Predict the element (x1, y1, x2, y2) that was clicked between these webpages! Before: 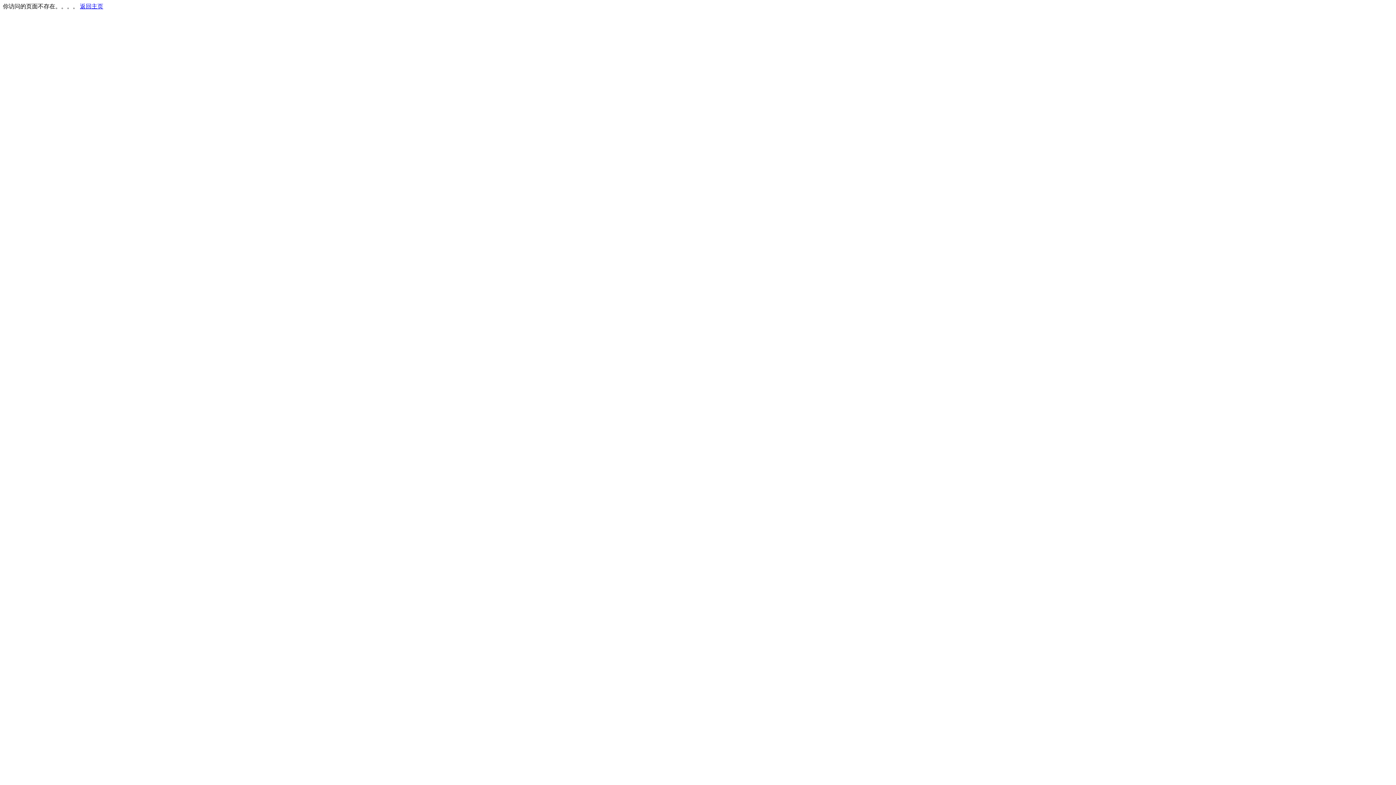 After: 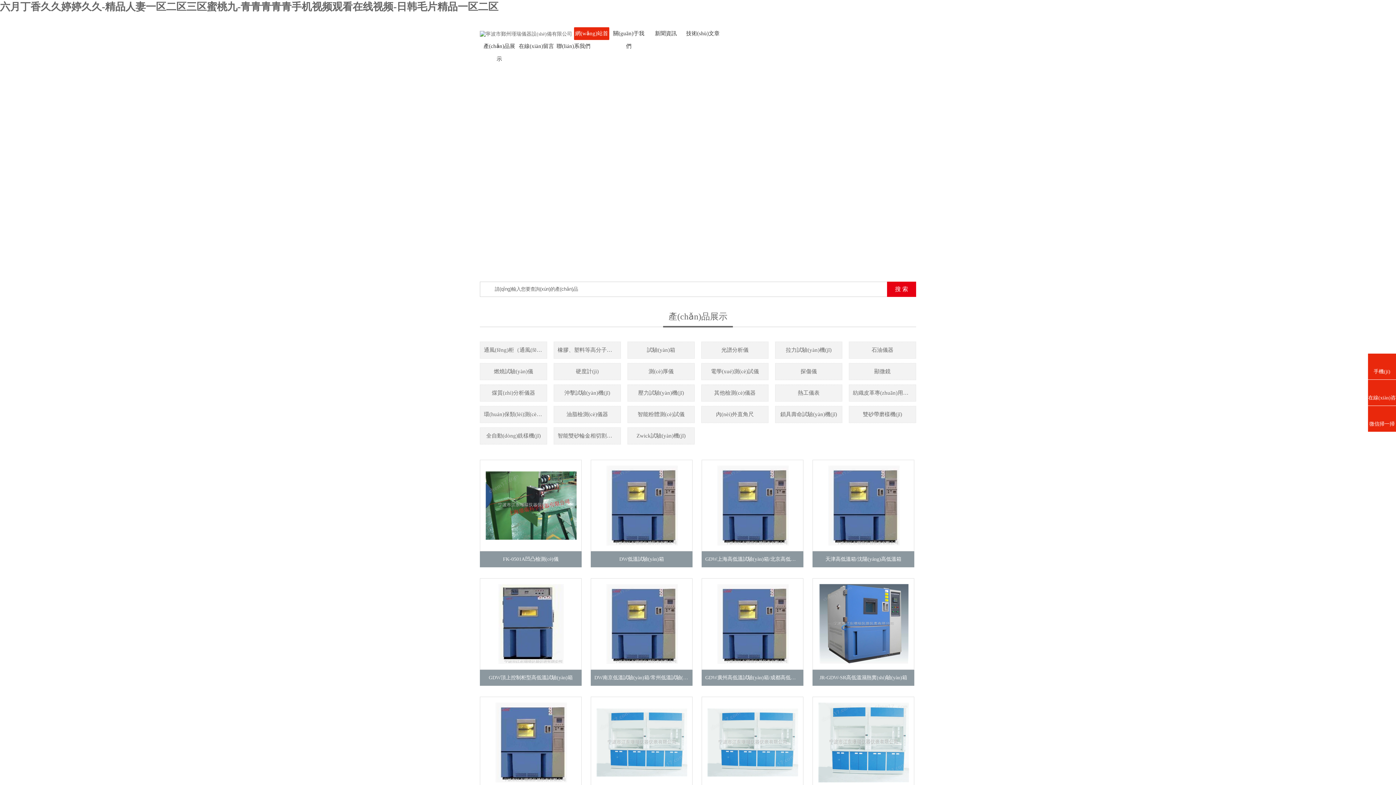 Action: label: 返回主页 bbox: (80, 3, 103, 9)